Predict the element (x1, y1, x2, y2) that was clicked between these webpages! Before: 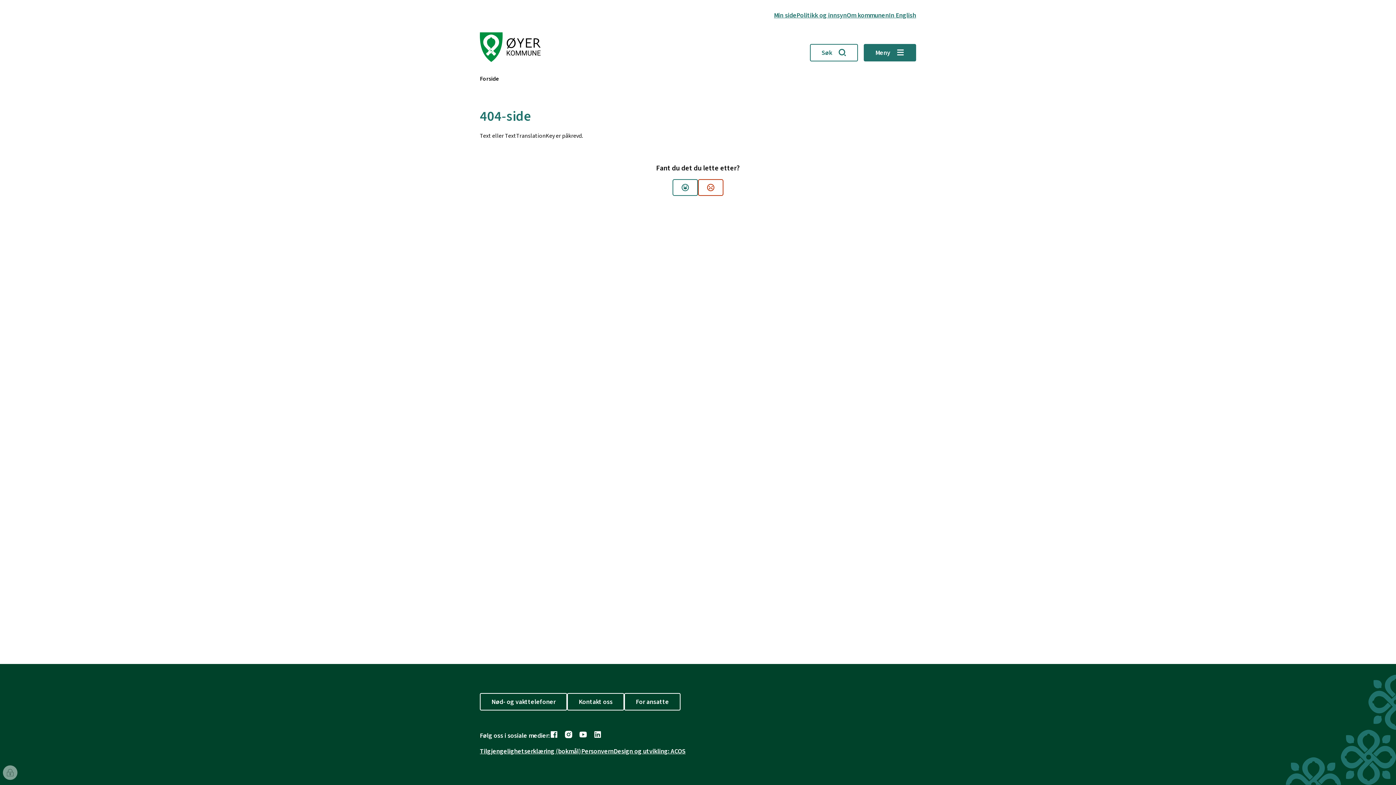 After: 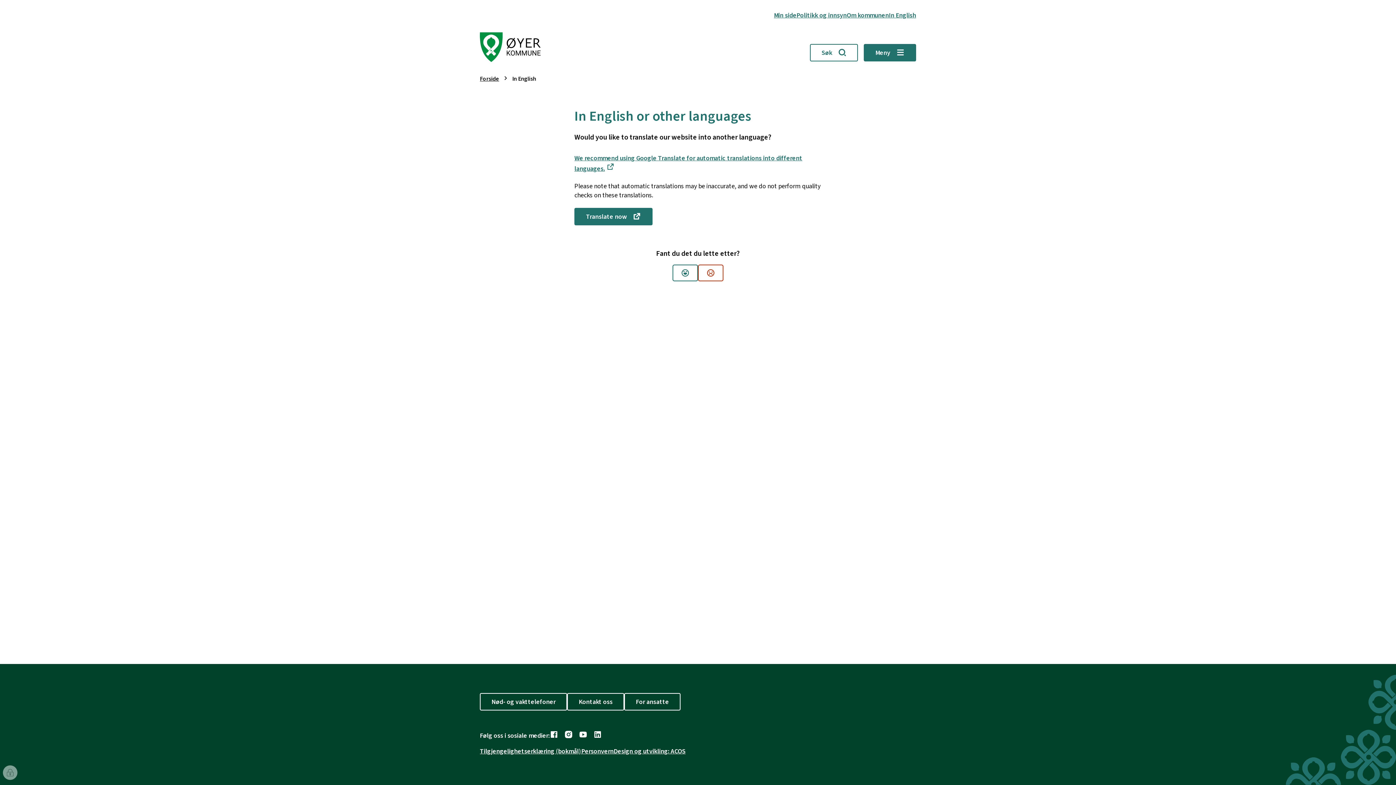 Action: bbox: (889, 10, 916, 20) label: In English